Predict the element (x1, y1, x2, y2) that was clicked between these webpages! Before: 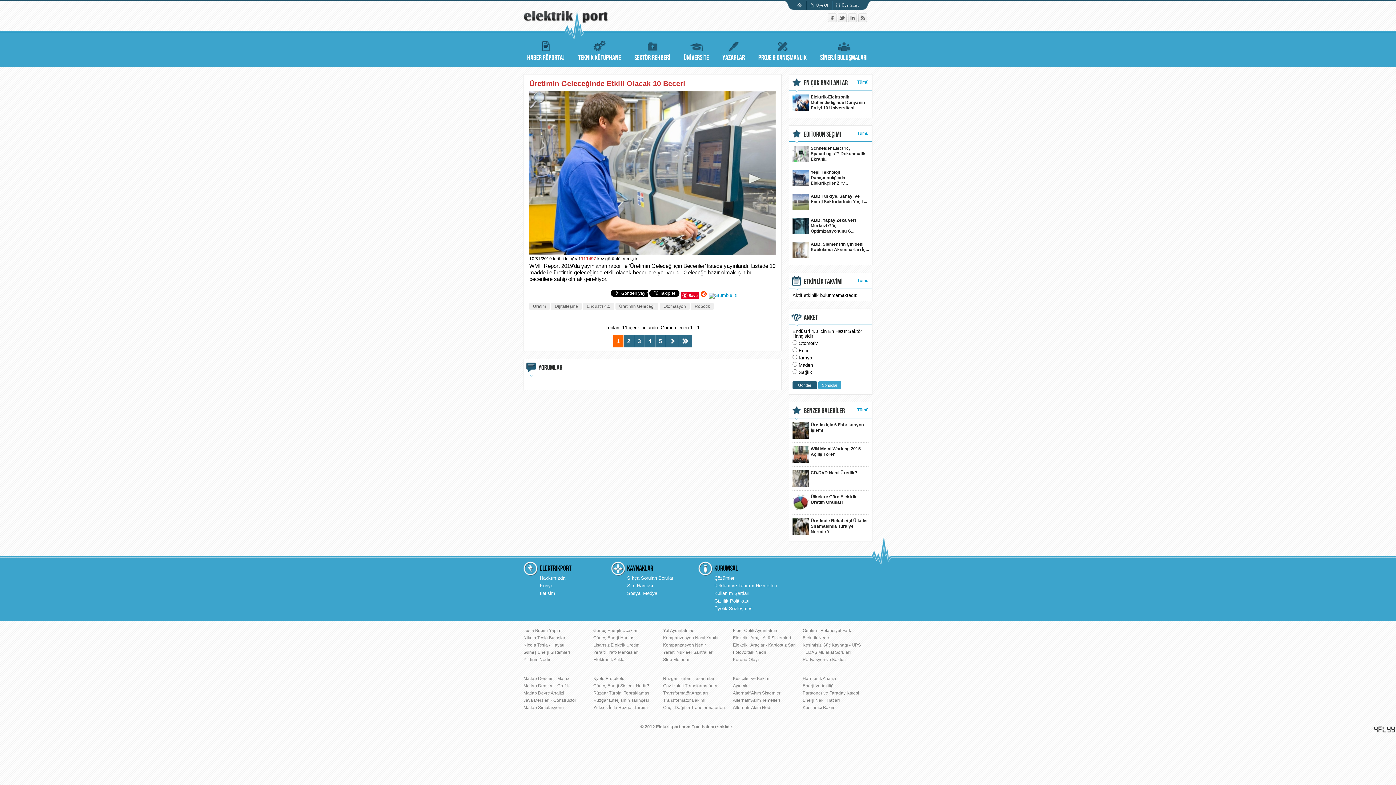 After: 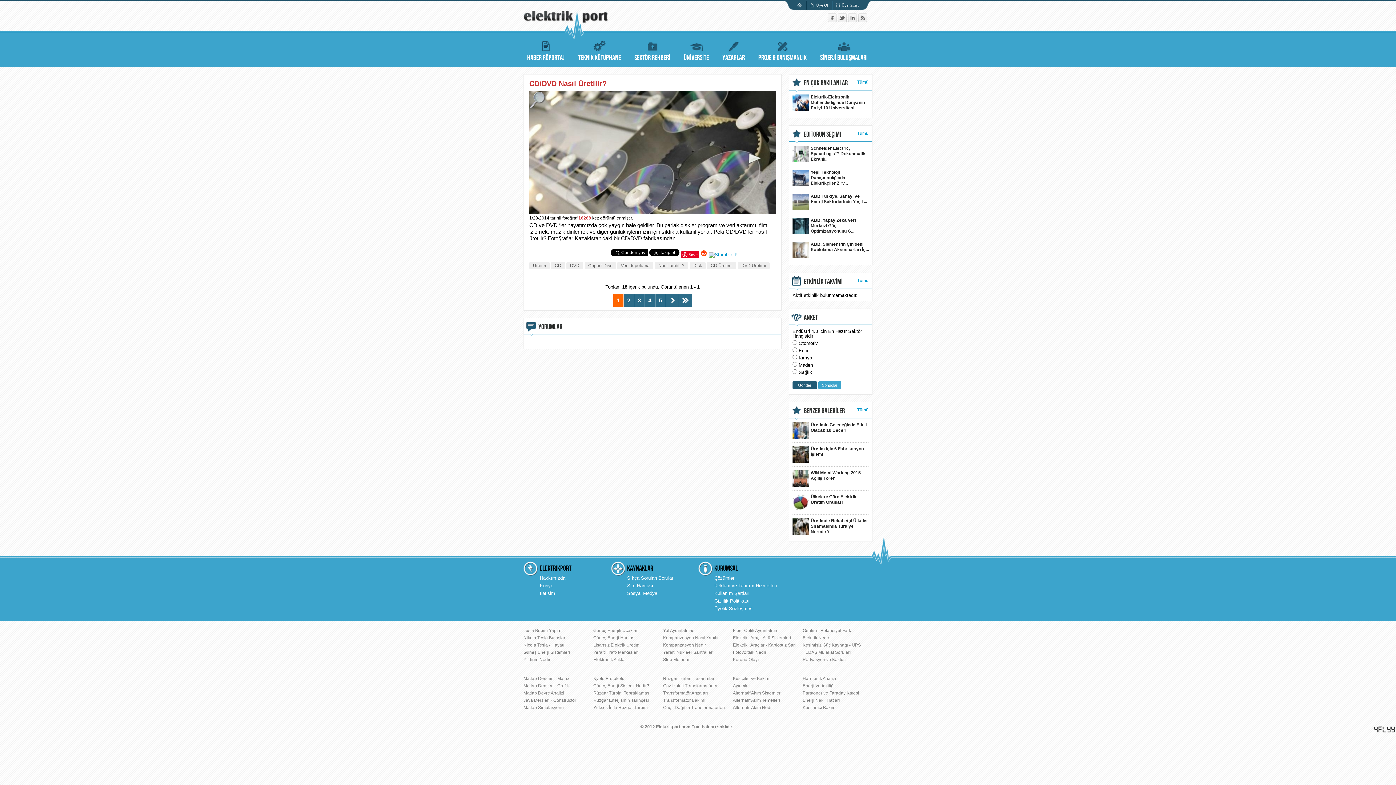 Action: label: CD/DVD Nasıl Üretilir? bbox: (792, 470, 869, 490)